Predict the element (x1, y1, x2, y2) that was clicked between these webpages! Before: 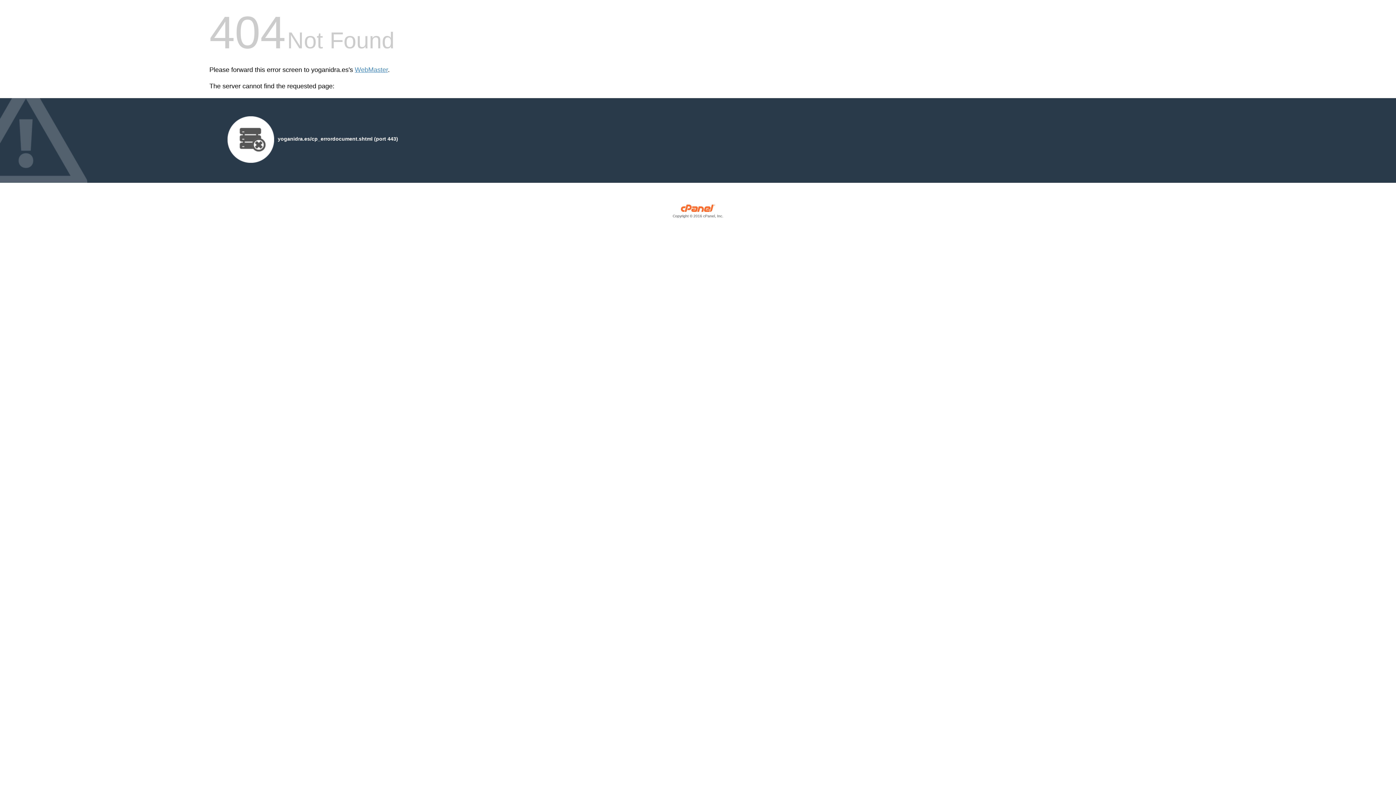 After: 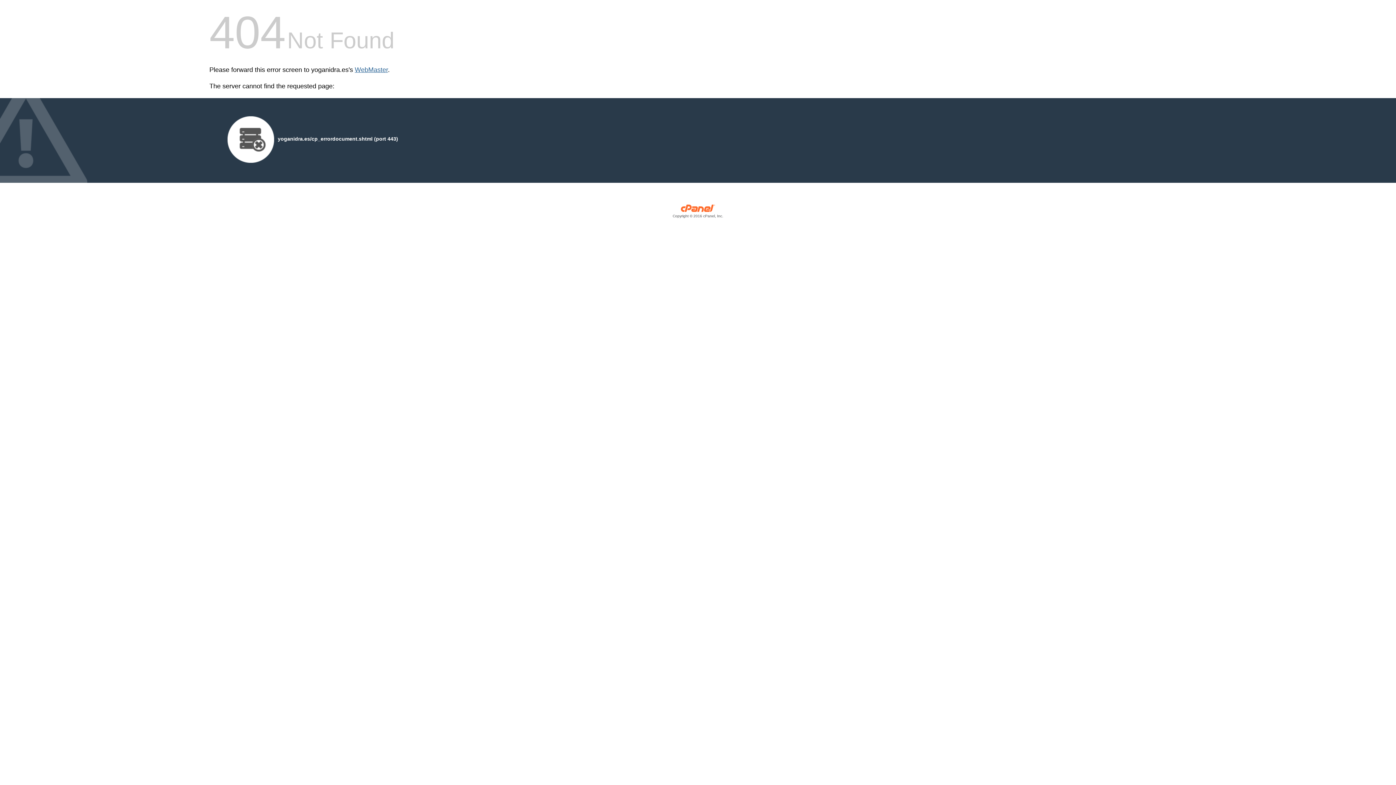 Action: label: WebMaster bbox: (354, 66, 388, 73)